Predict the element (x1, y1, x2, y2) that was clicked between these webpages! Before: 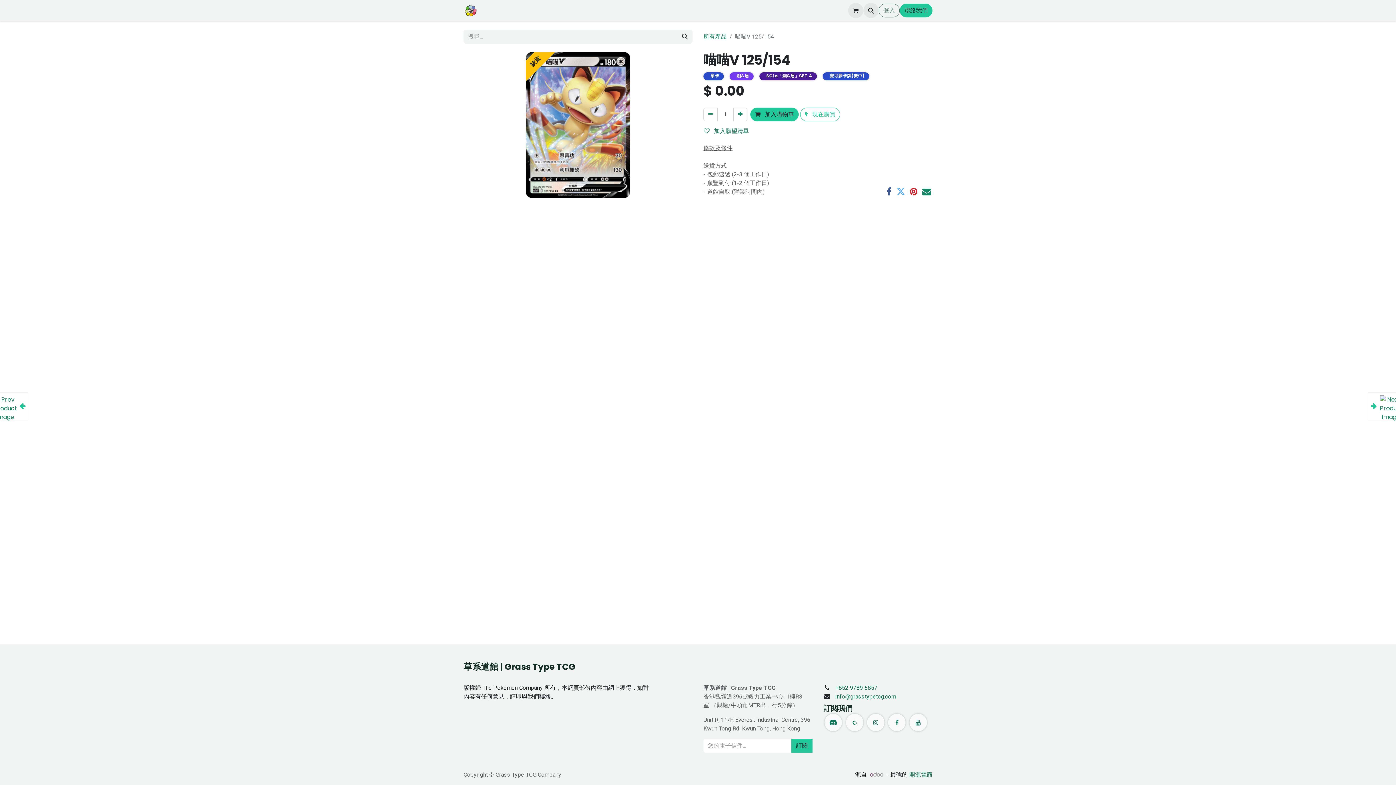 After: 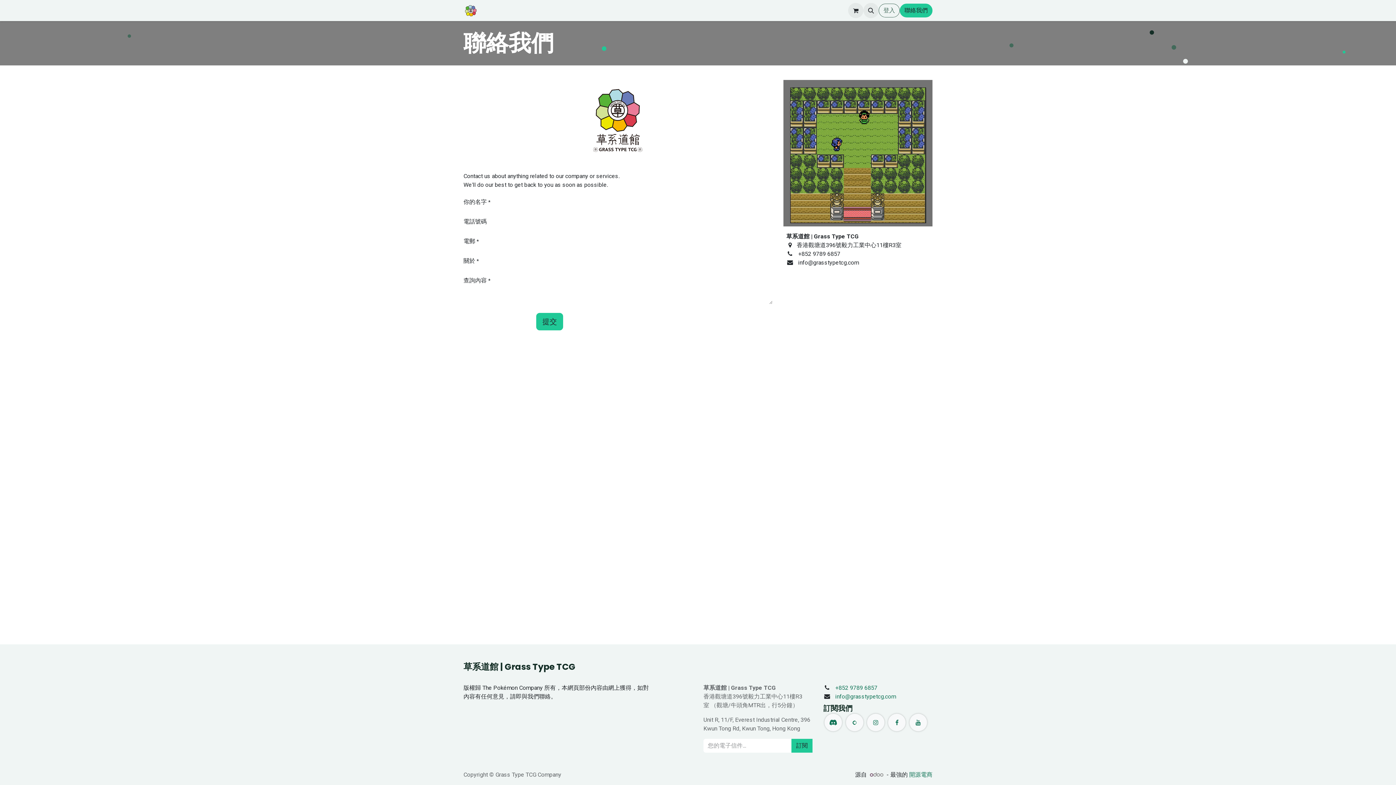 Action: label: 聯絡我們 bbox: (900, 3, 932, 17)